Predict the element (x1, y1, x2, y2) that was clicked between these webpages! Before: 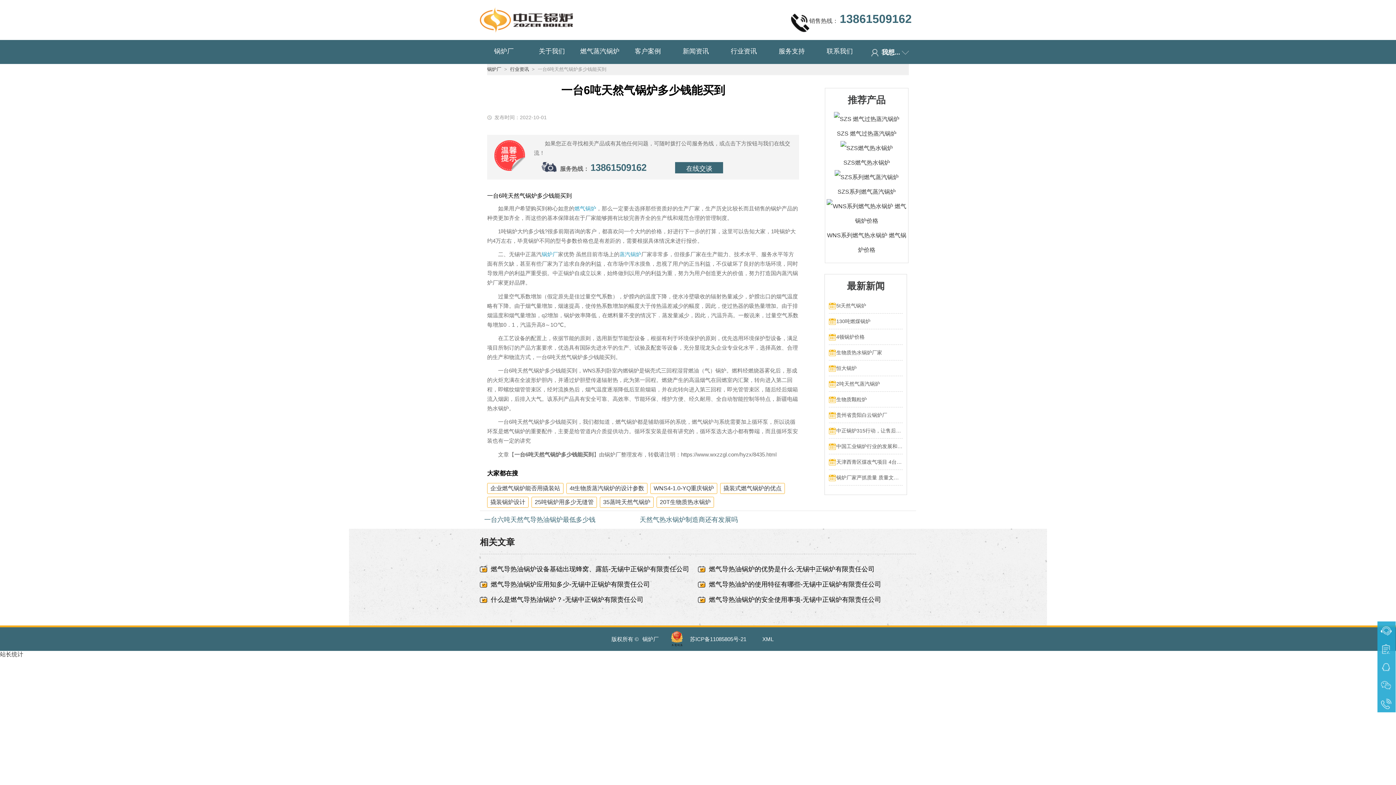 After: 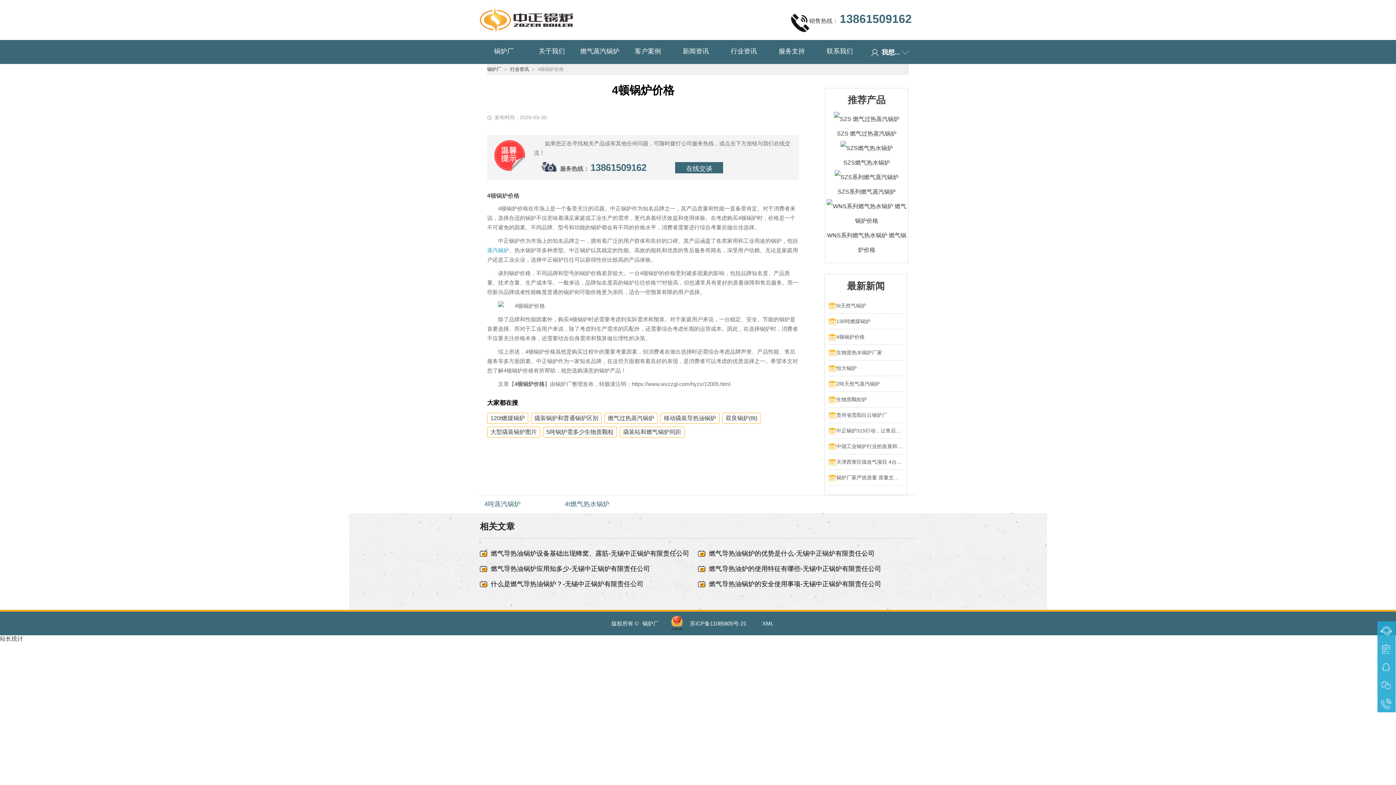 Action: label: 4顿锅炉价格 bbox: (829, 329, 902, 344)